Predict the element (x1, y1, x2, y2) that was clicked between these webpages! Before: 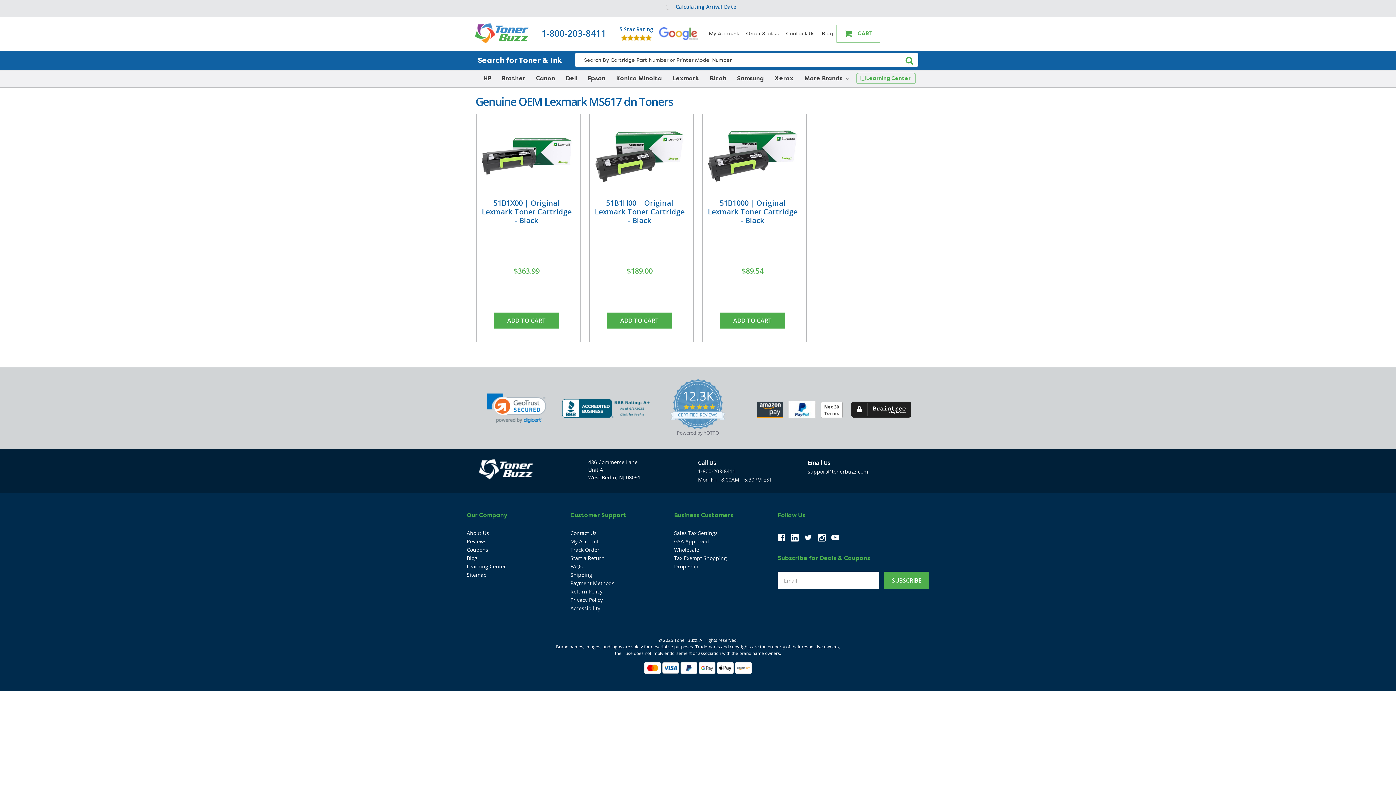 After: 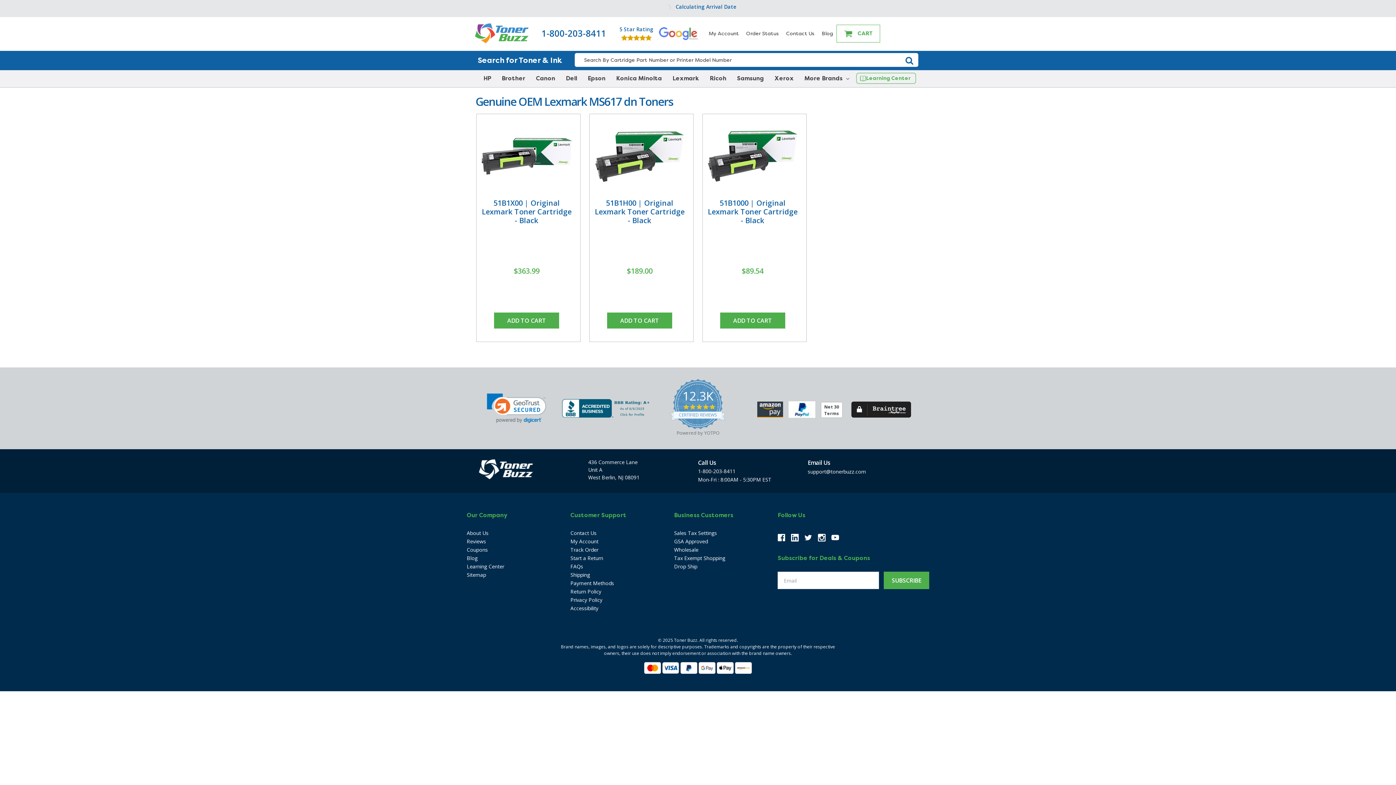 Action: label: Search bbox: (904, 53, 918, 66)